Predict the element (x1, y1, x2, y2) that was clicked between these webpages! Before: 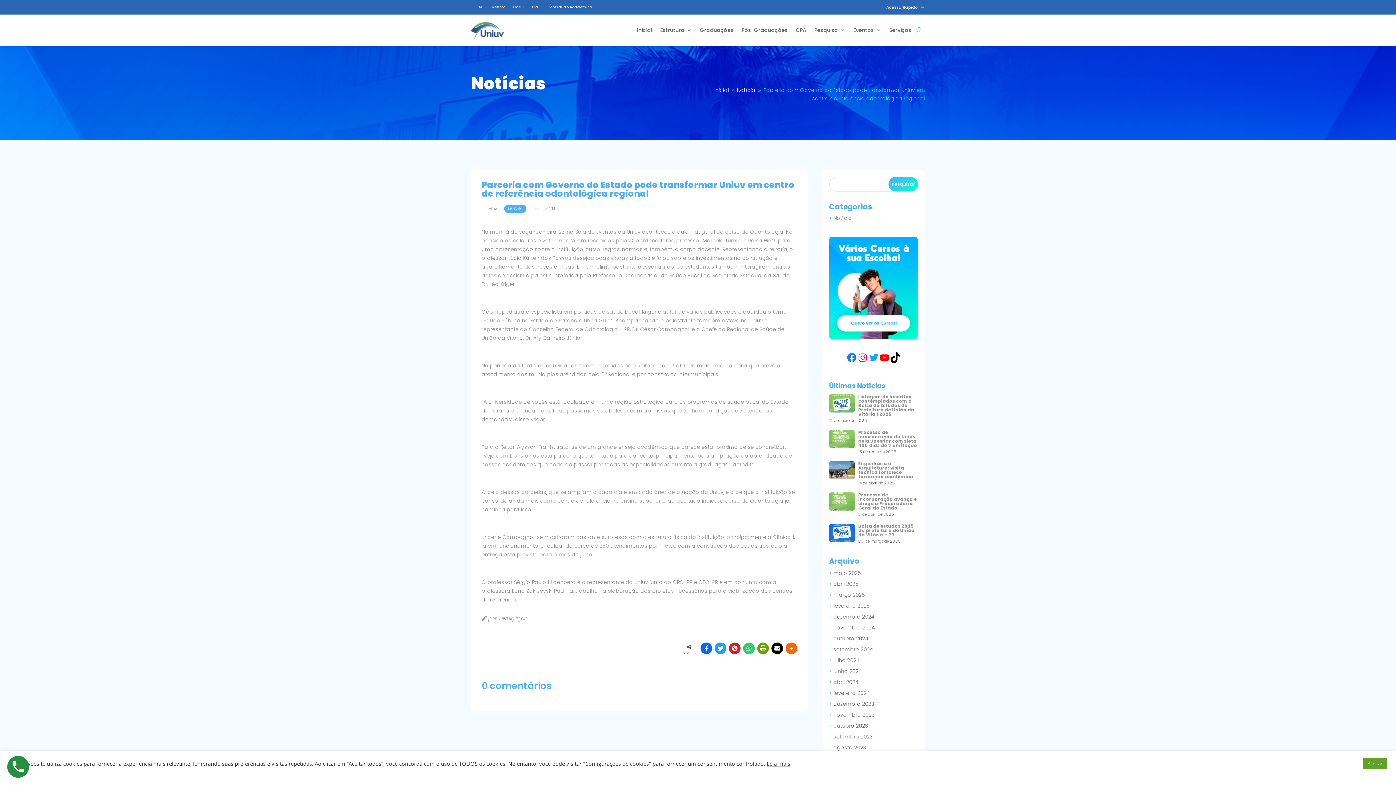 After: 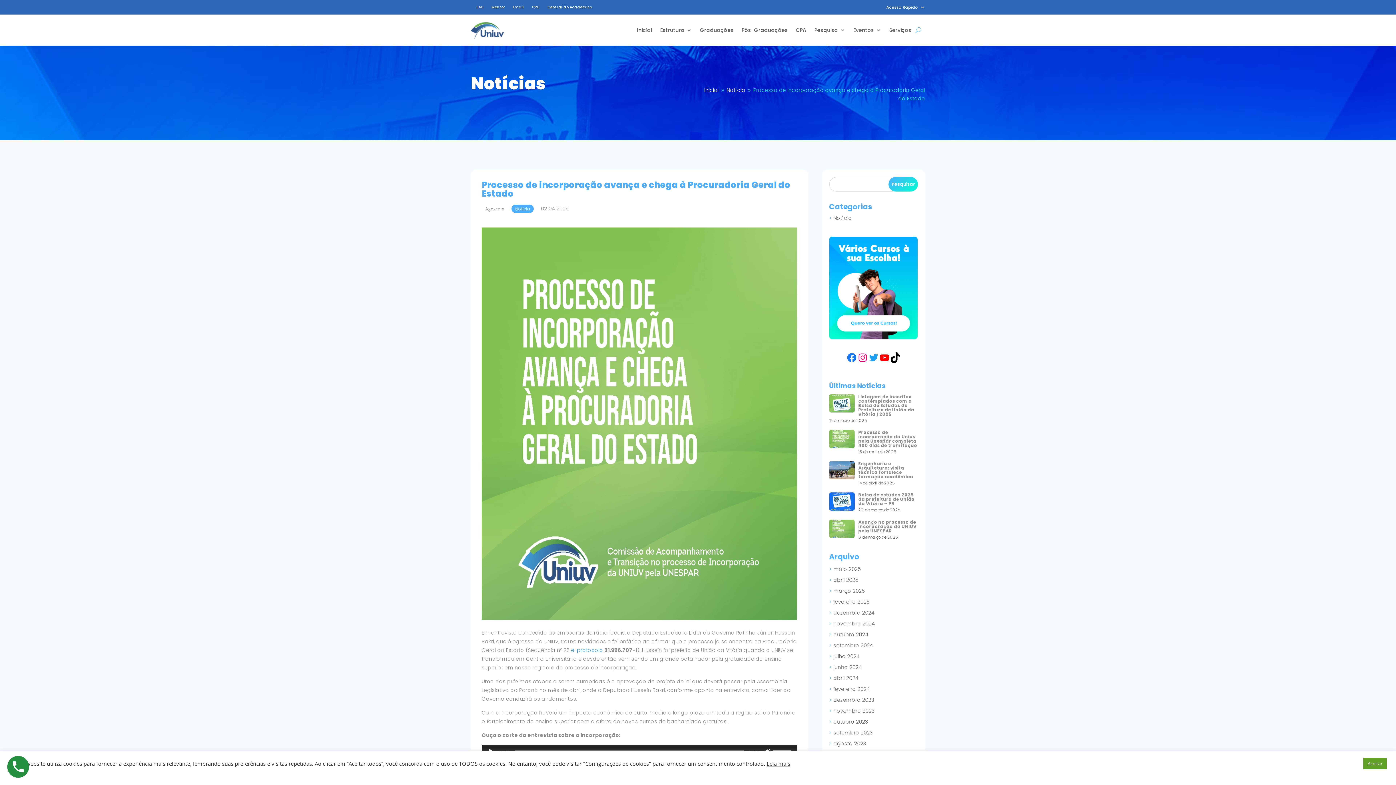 Action: label: Processo de incorporação avança e chega à Procuradoria Geral do Estado bbox: (829, 493, 918, 510)